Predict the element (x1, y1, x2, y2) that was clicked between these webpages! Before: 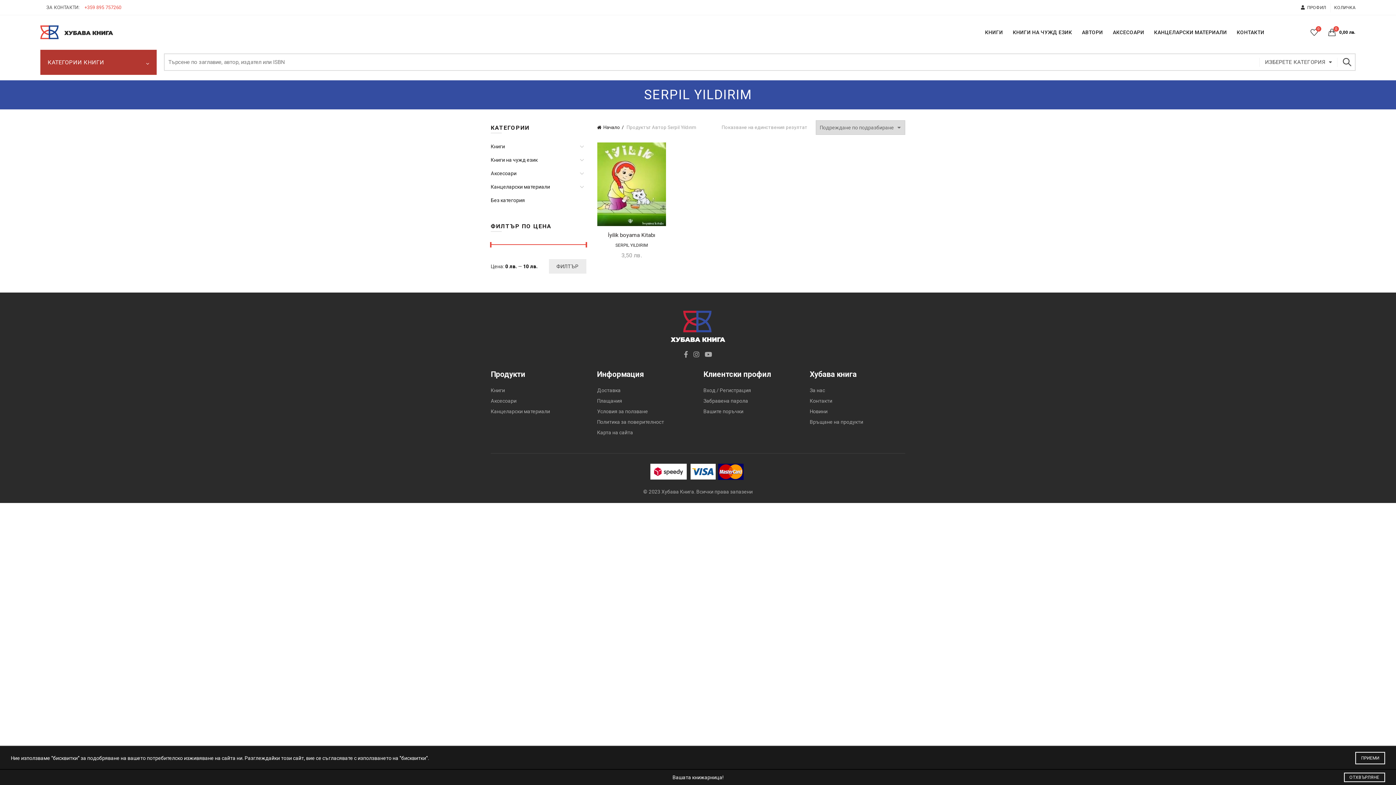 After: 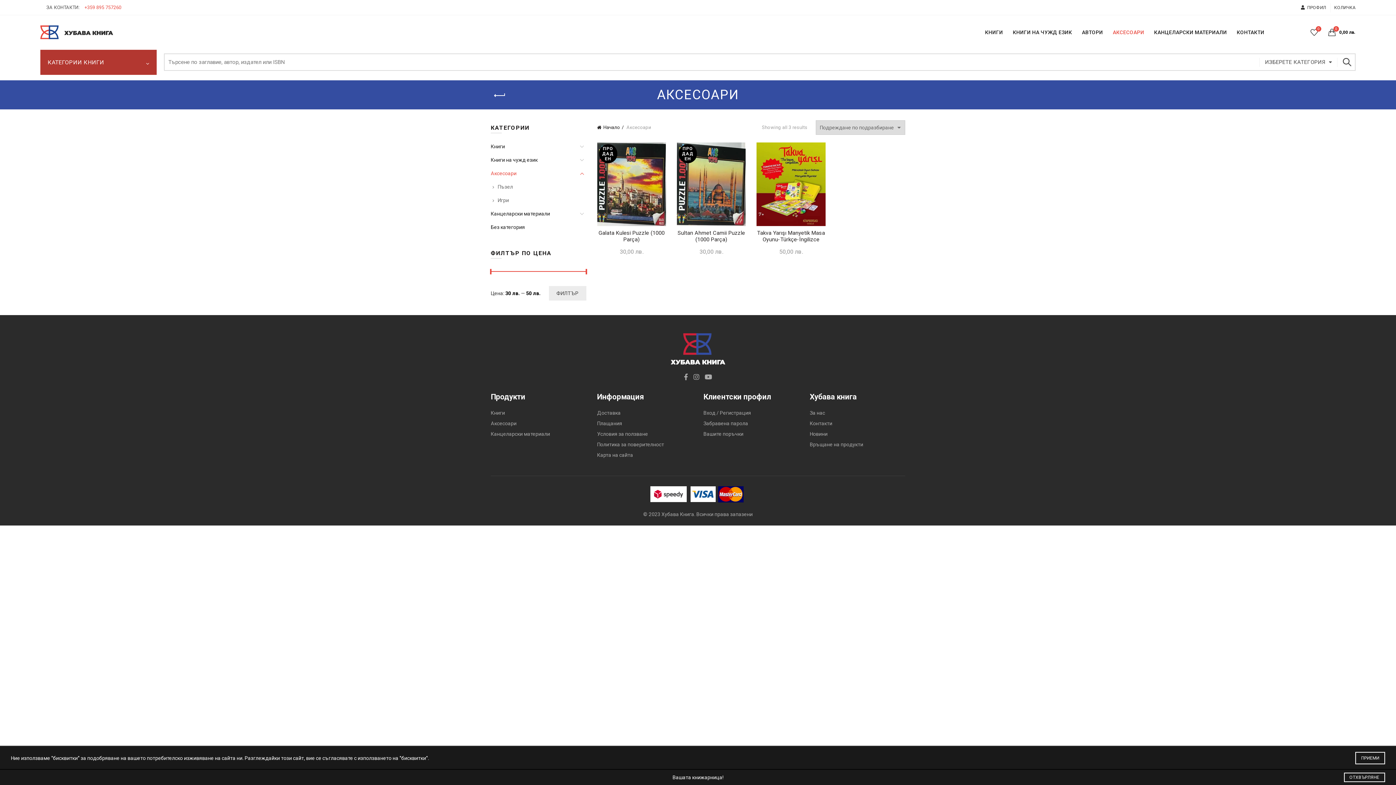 Action: label: Аксесоари bbox: (490, 398, 516, 404)